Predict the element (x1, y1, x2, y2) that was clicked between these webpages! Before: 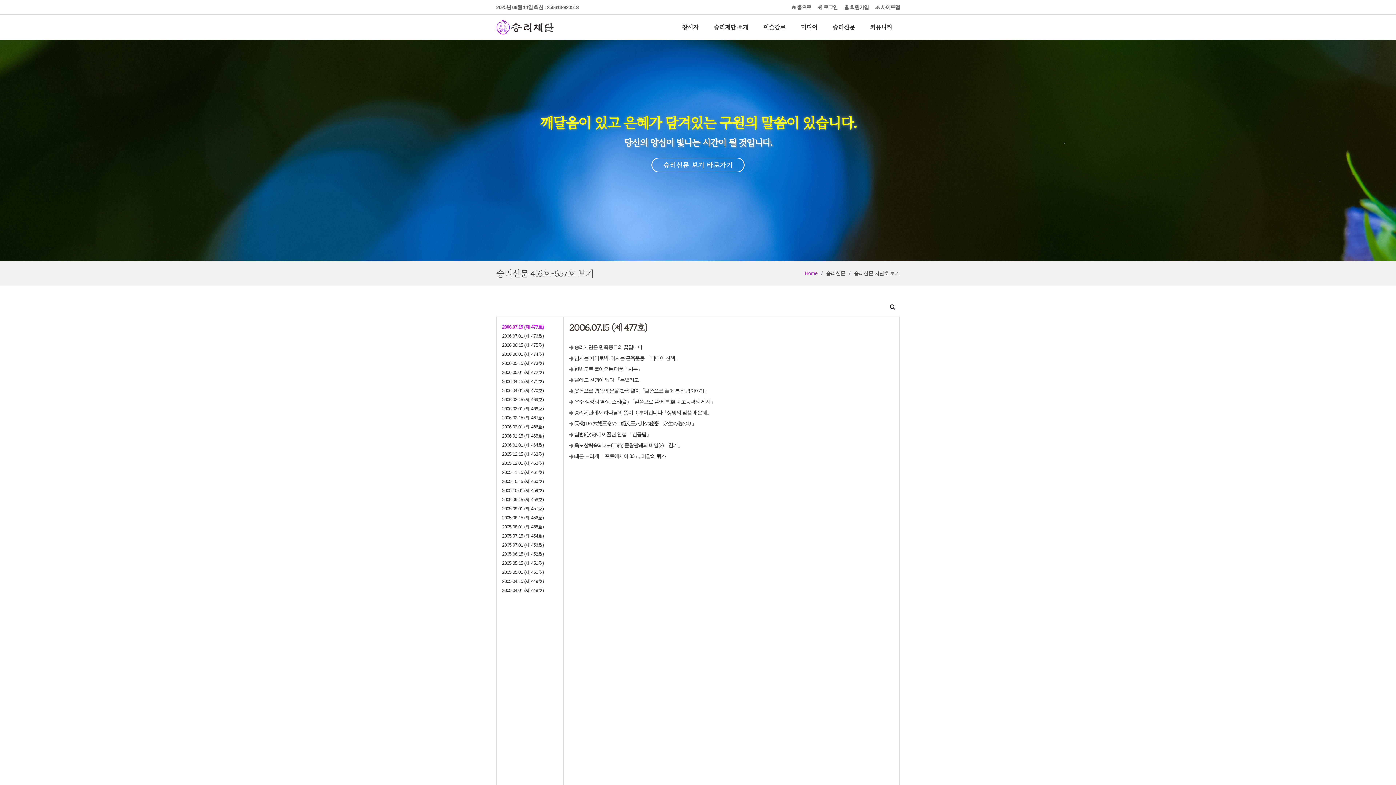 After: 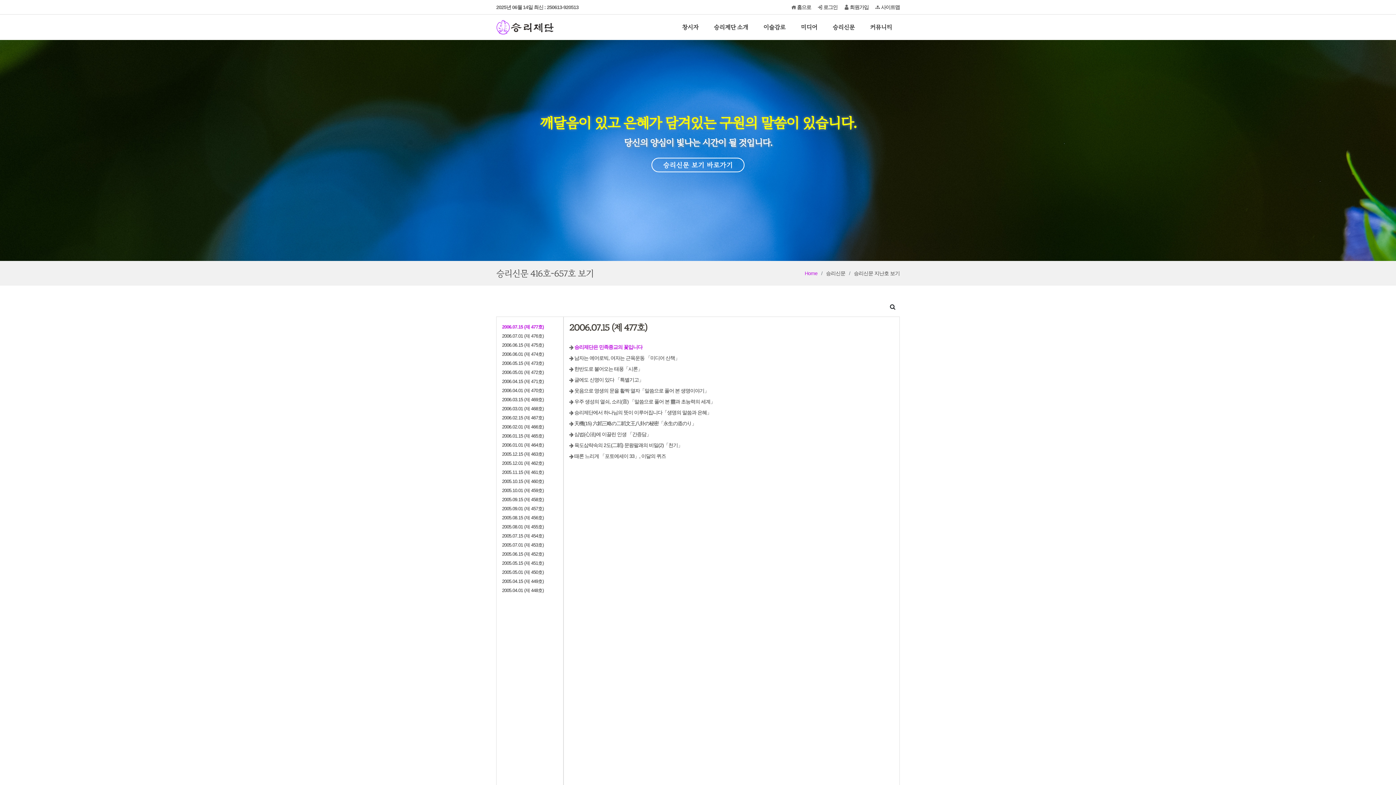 Action: label: 승리제단은 민족종교의 꽃입니다 bbox: (574, 344, 642, 350)